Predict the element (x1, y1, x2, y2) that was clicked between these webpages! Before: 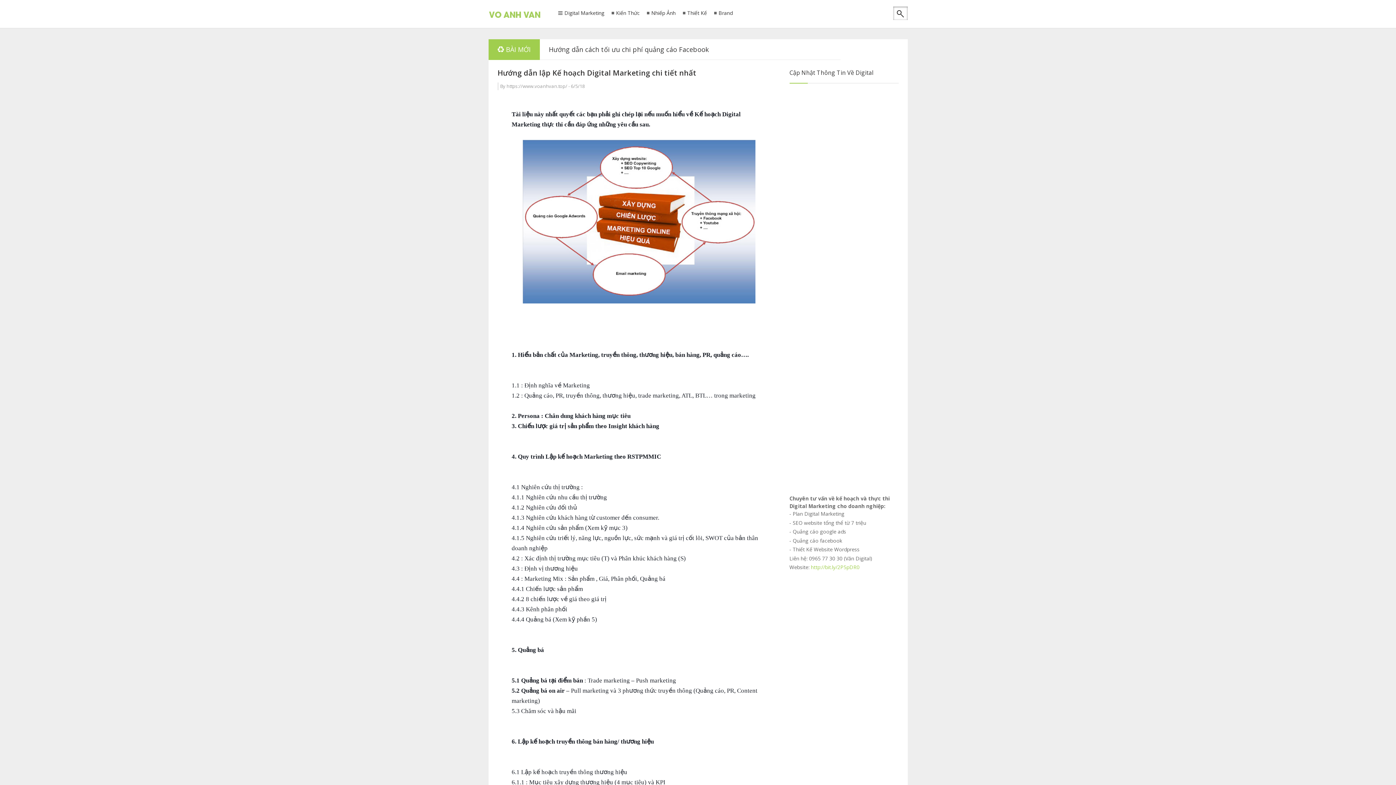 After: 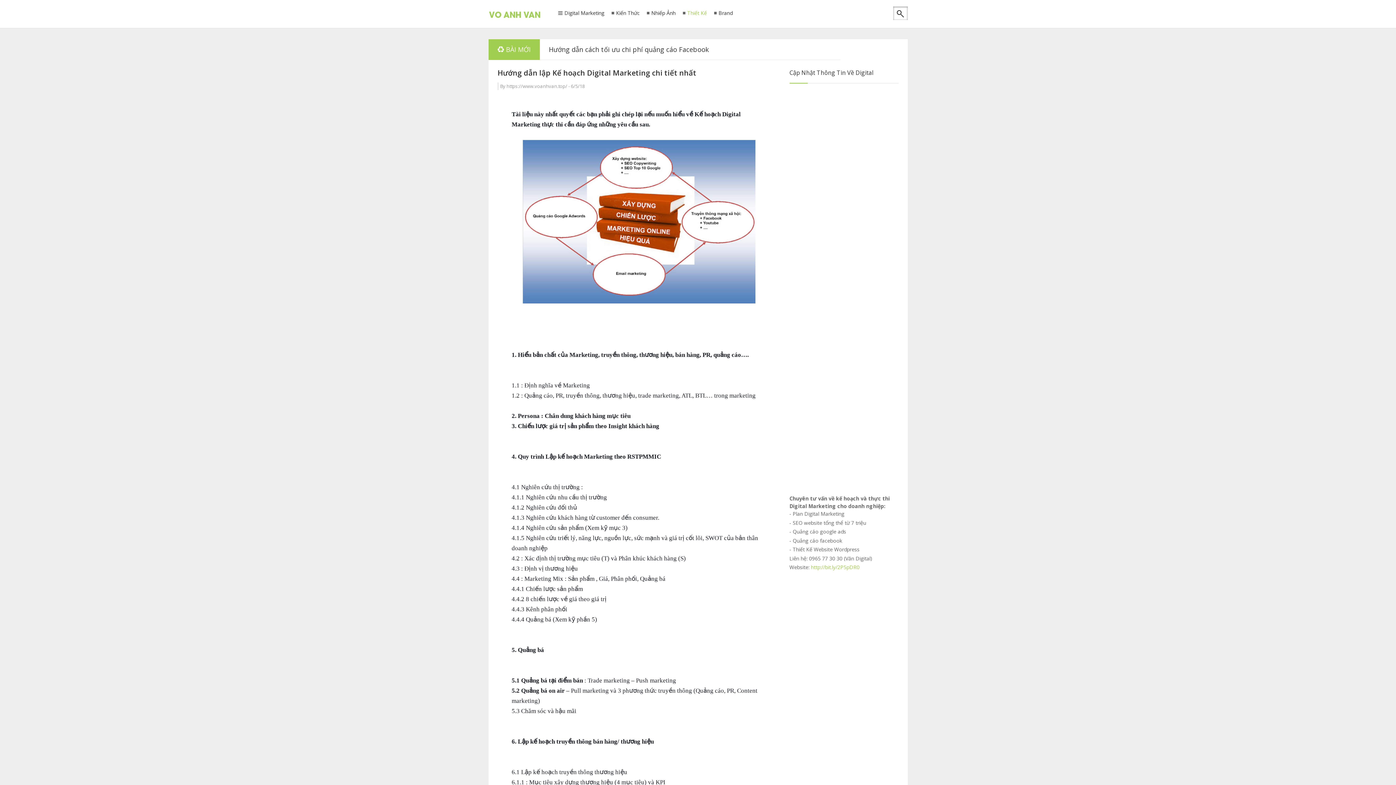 Action: bbox: (679, 10, 710, 15) label: Thiết Kế